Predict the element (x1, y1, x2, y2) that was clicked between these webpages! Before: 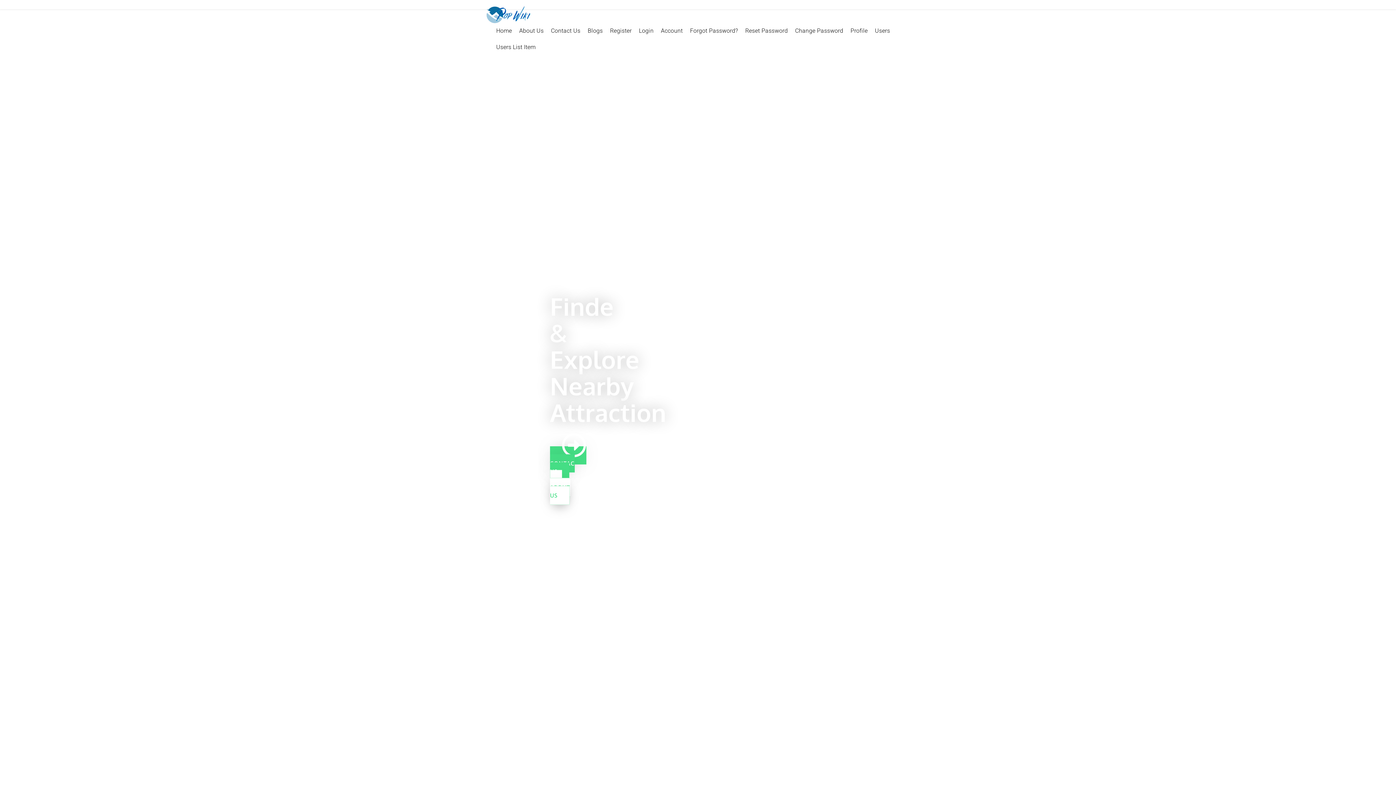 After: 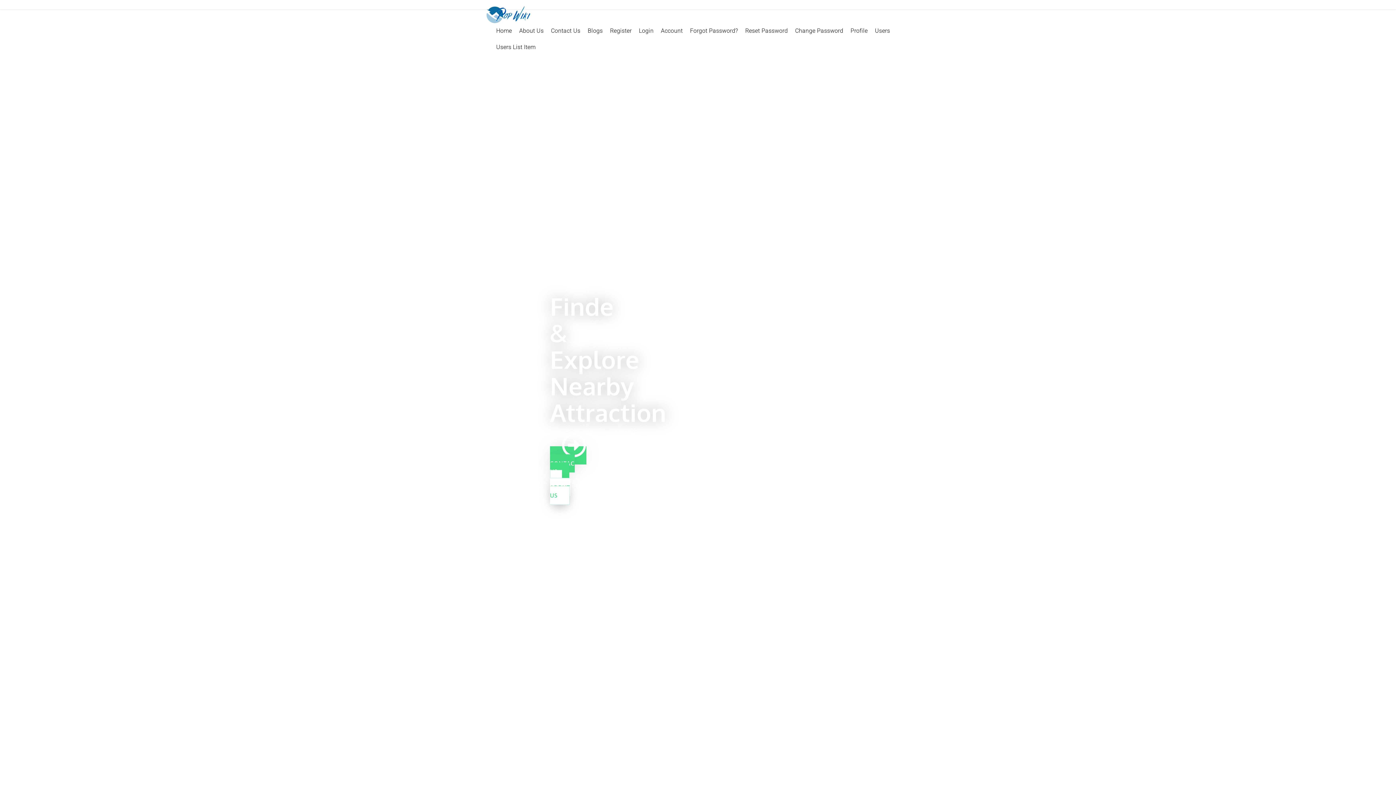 Action: label: Home bbox: (490, 23, 513, 40)